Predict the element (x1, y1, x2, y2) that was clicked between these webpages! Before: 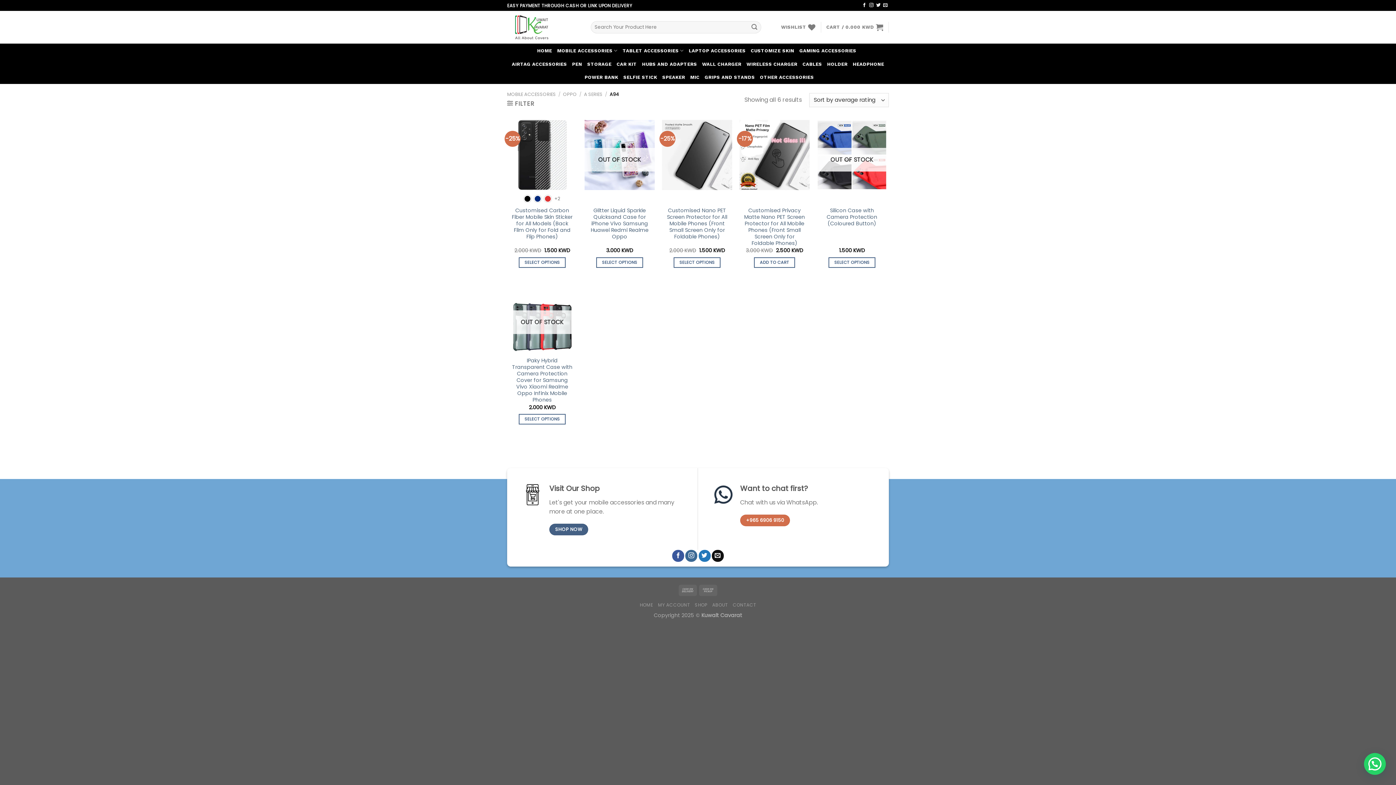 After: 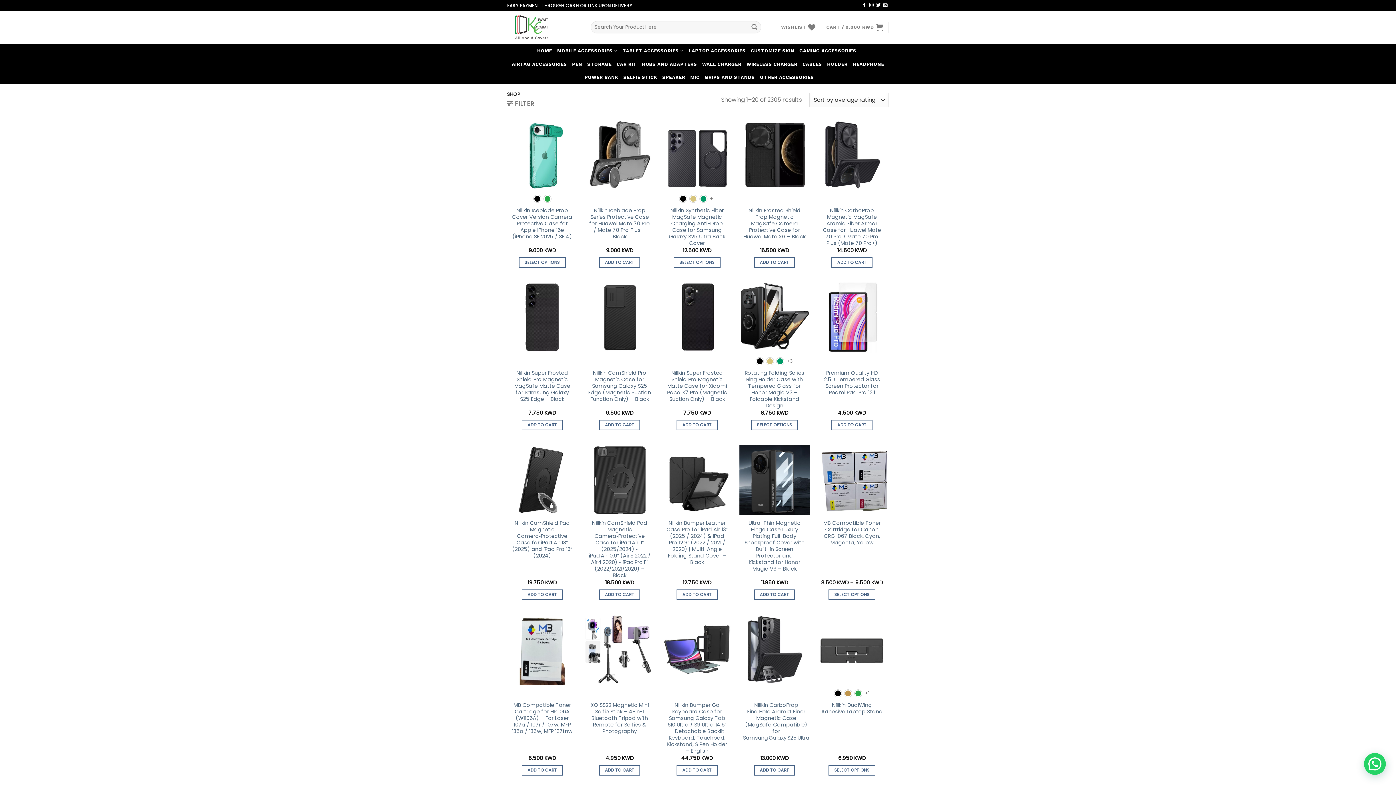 Action: label: SHOP bbox: (695, 602, 707, 608)